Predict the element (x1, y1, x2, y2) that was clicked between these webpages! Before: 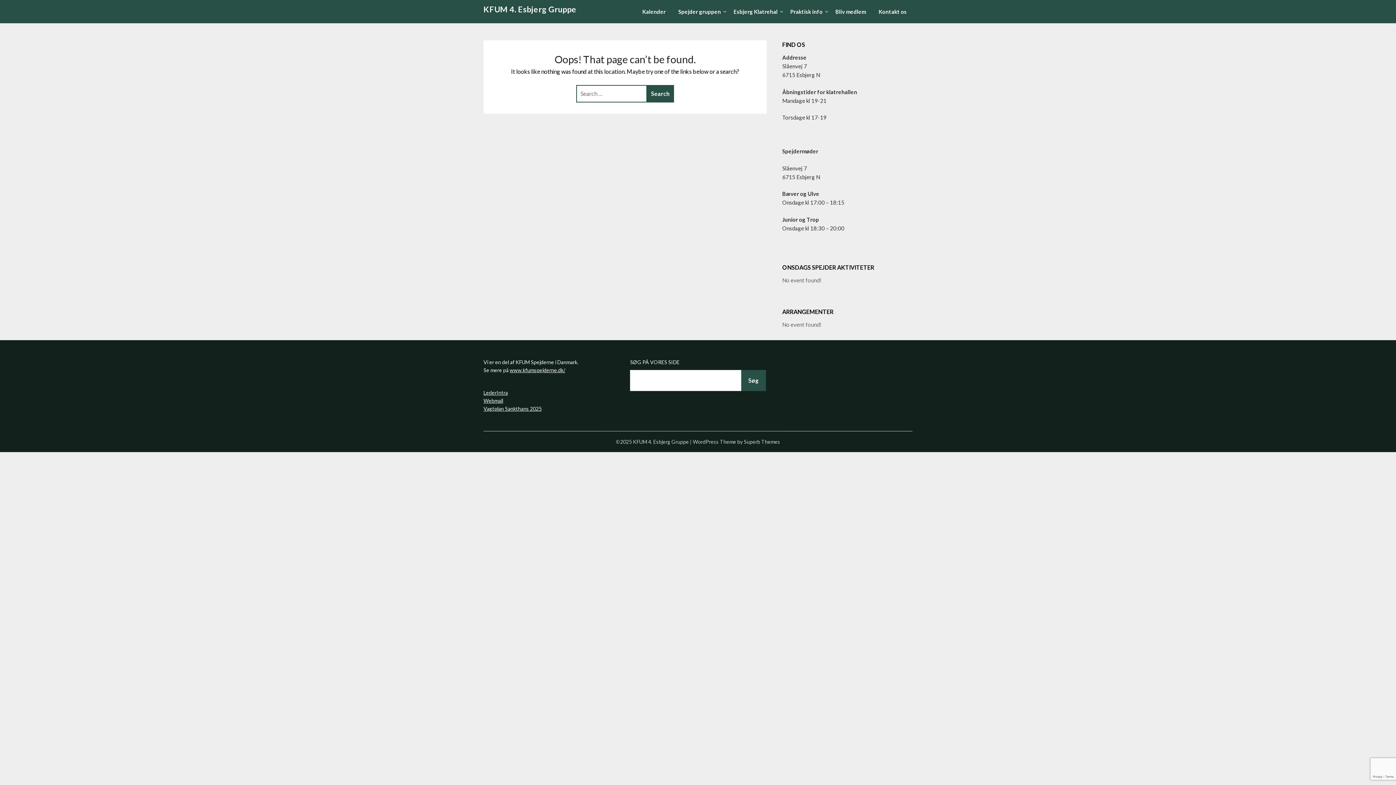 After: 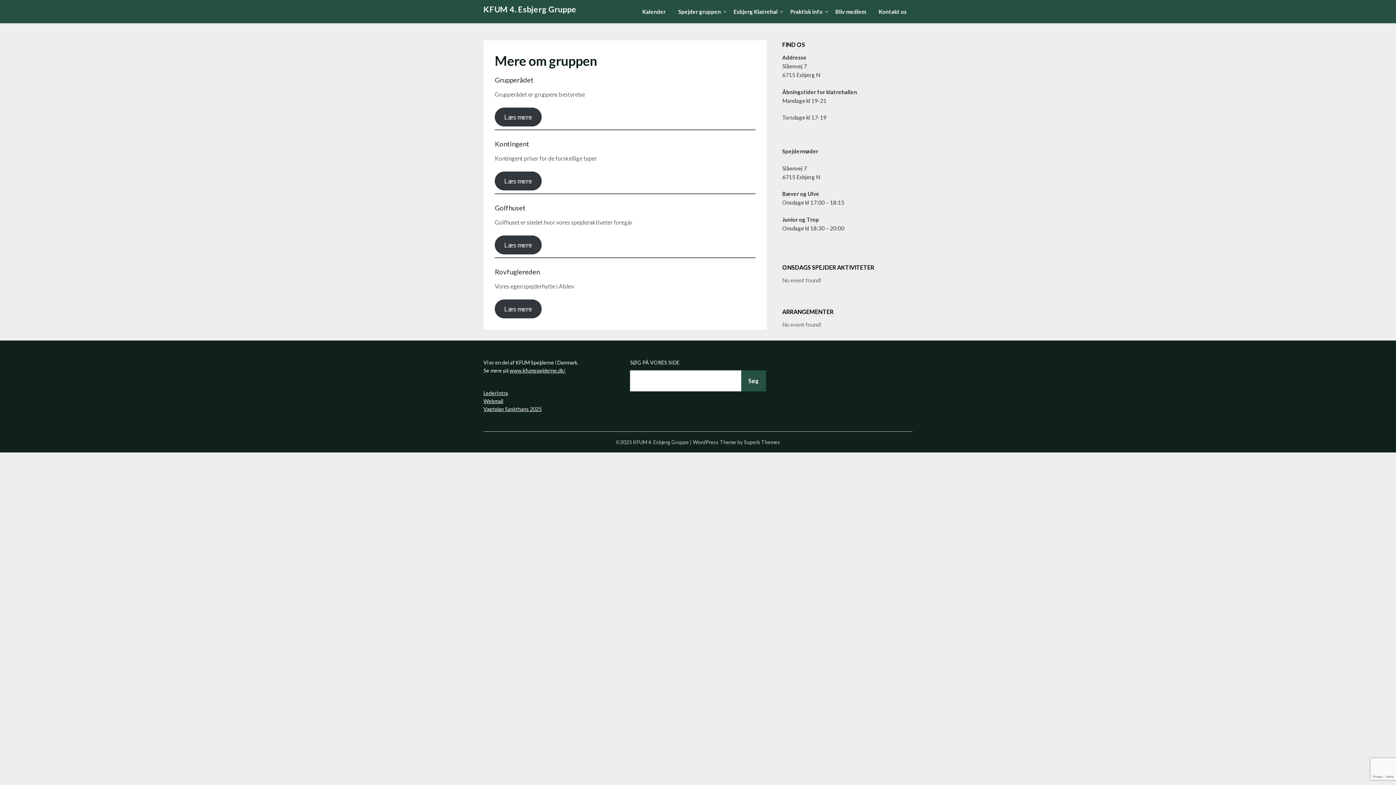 Action: label: Praktisk info bbox: (784, 0, 828, 23)